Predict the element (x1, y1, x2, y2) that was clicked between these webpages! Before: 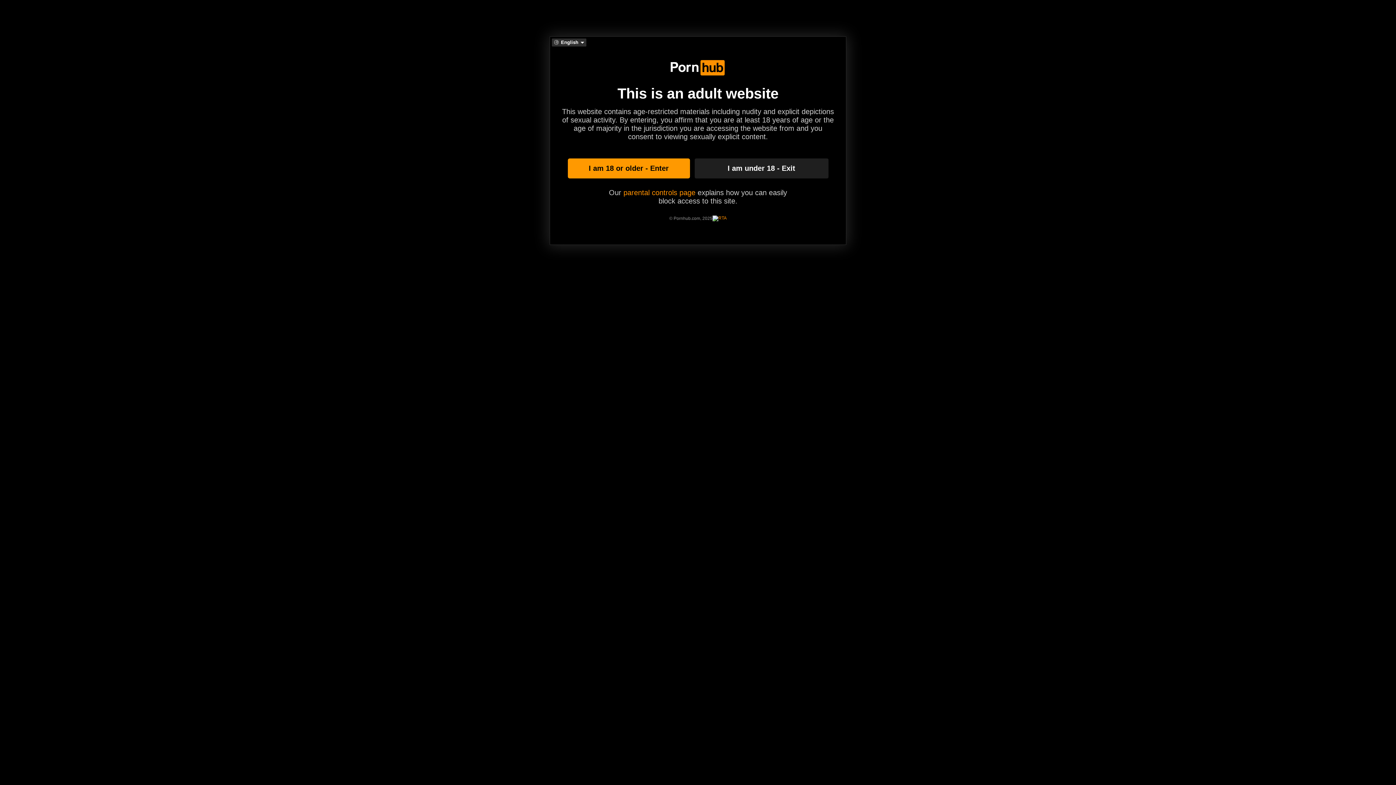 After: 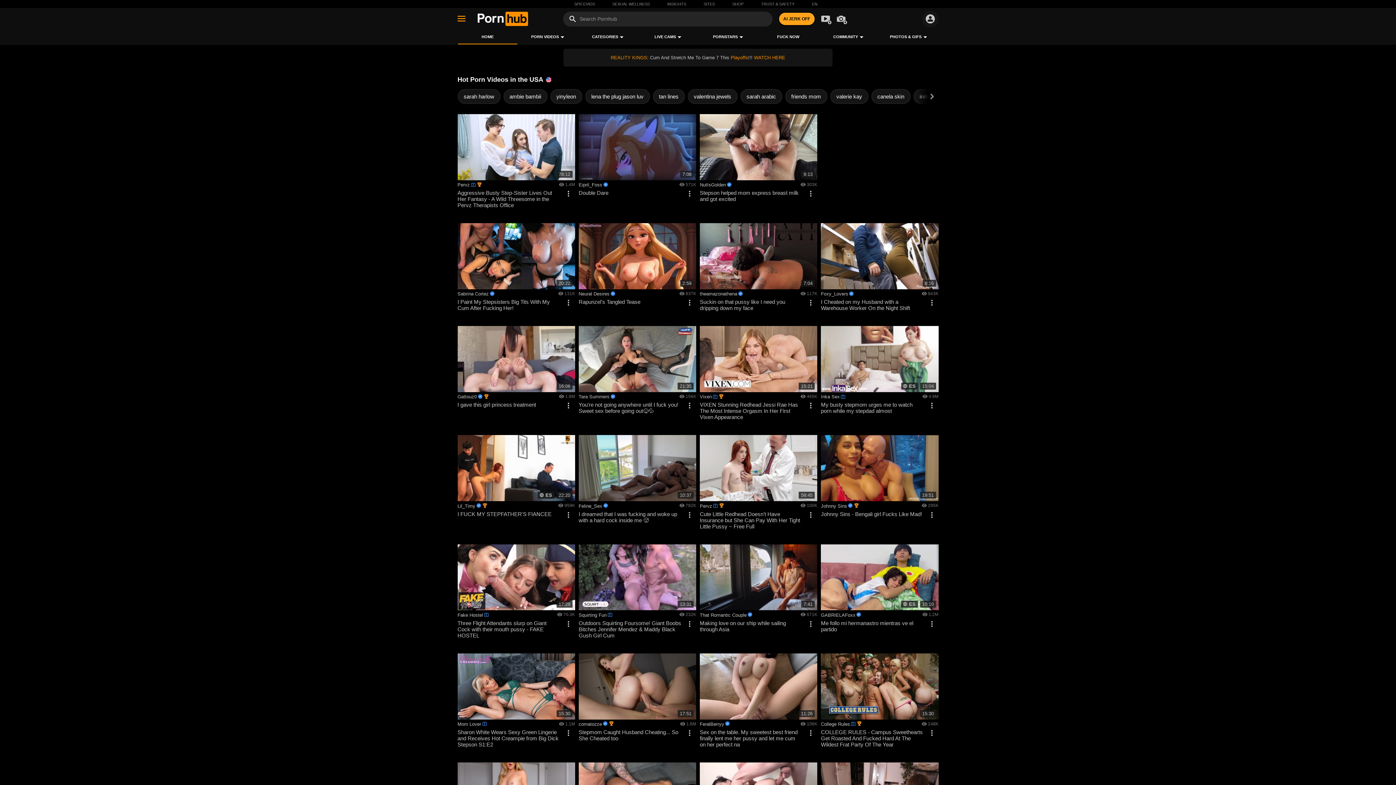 Action: label: I am 18 or older - Enter bbox: (567, 158, 690, 178)